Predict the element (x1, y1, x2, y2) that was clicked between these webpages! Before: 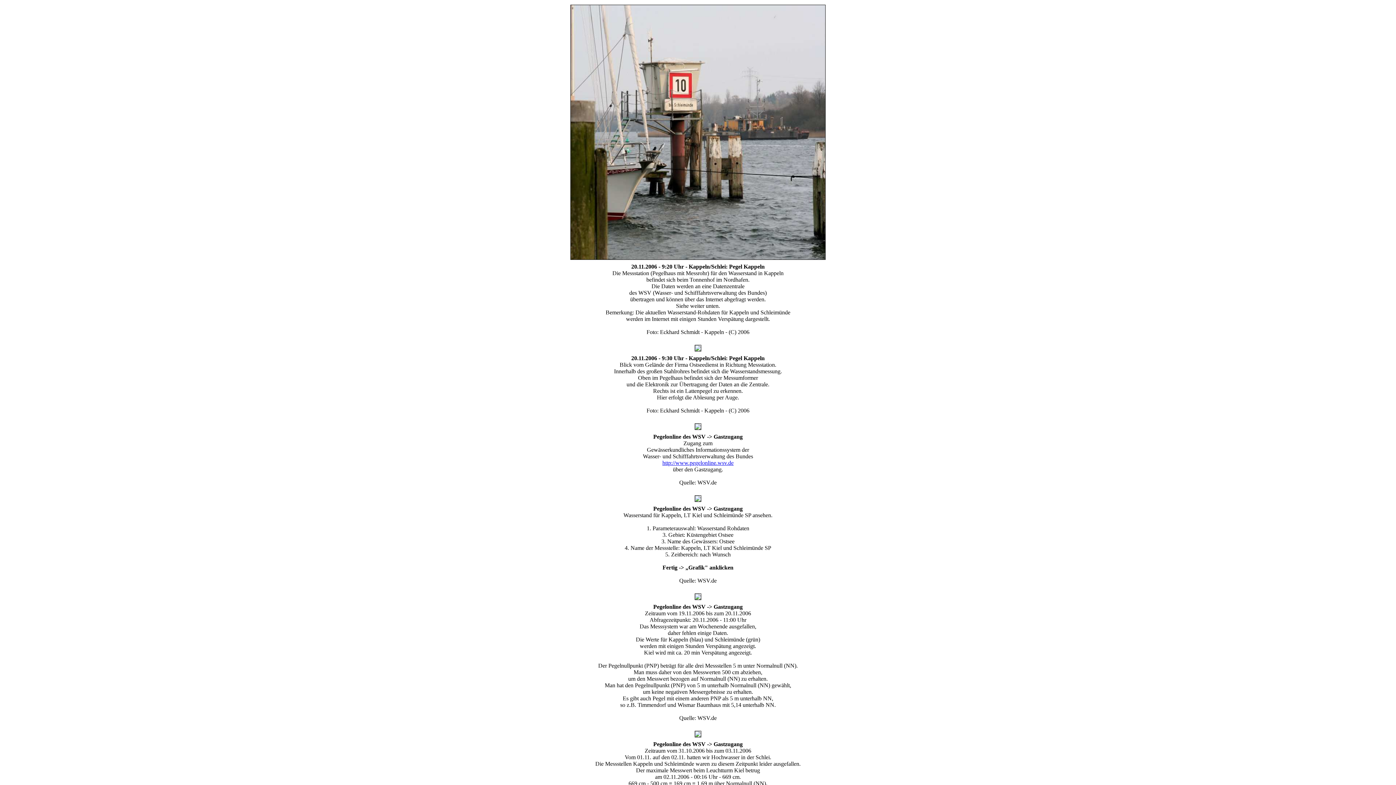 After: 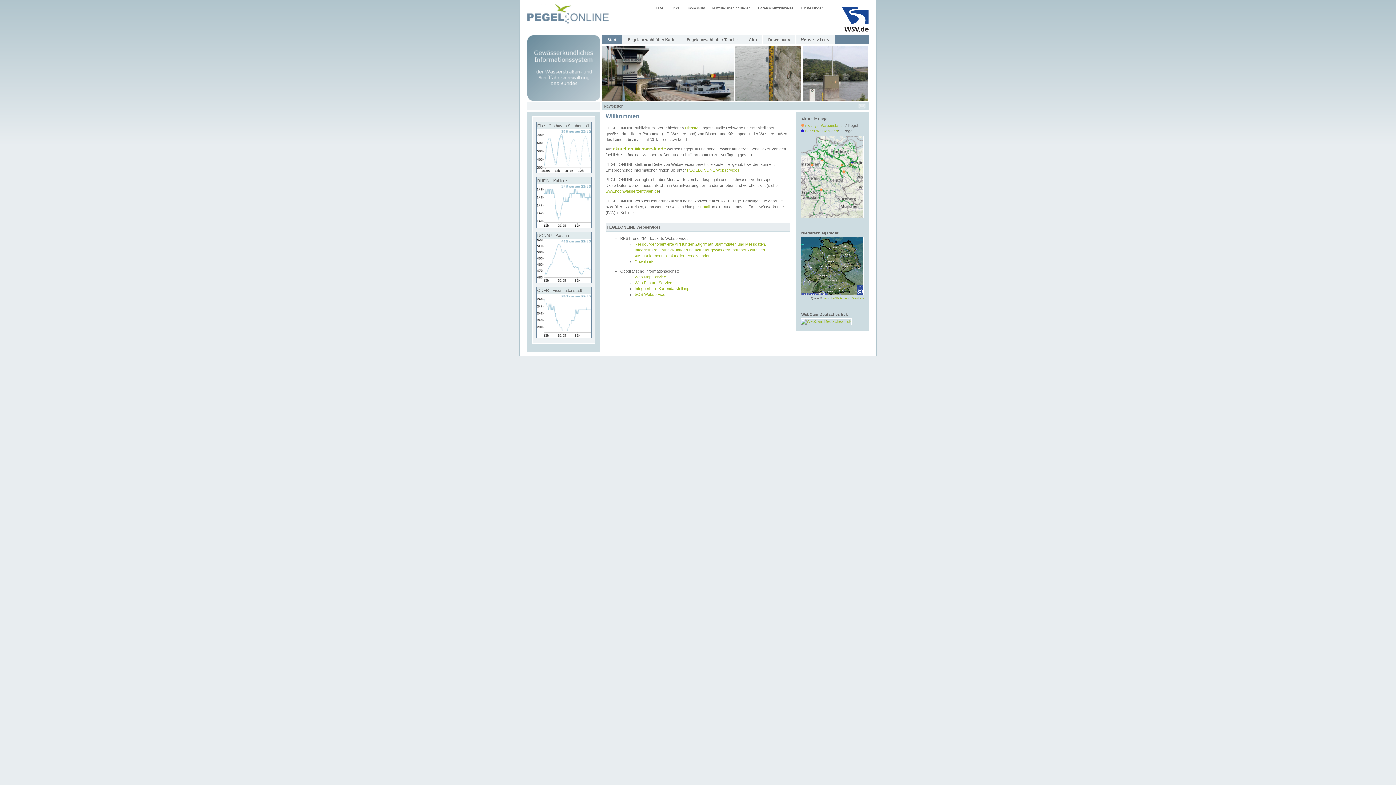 Action: label: http://www.pegelonline.wsv.de bbox: (662, 460, 733, 466)